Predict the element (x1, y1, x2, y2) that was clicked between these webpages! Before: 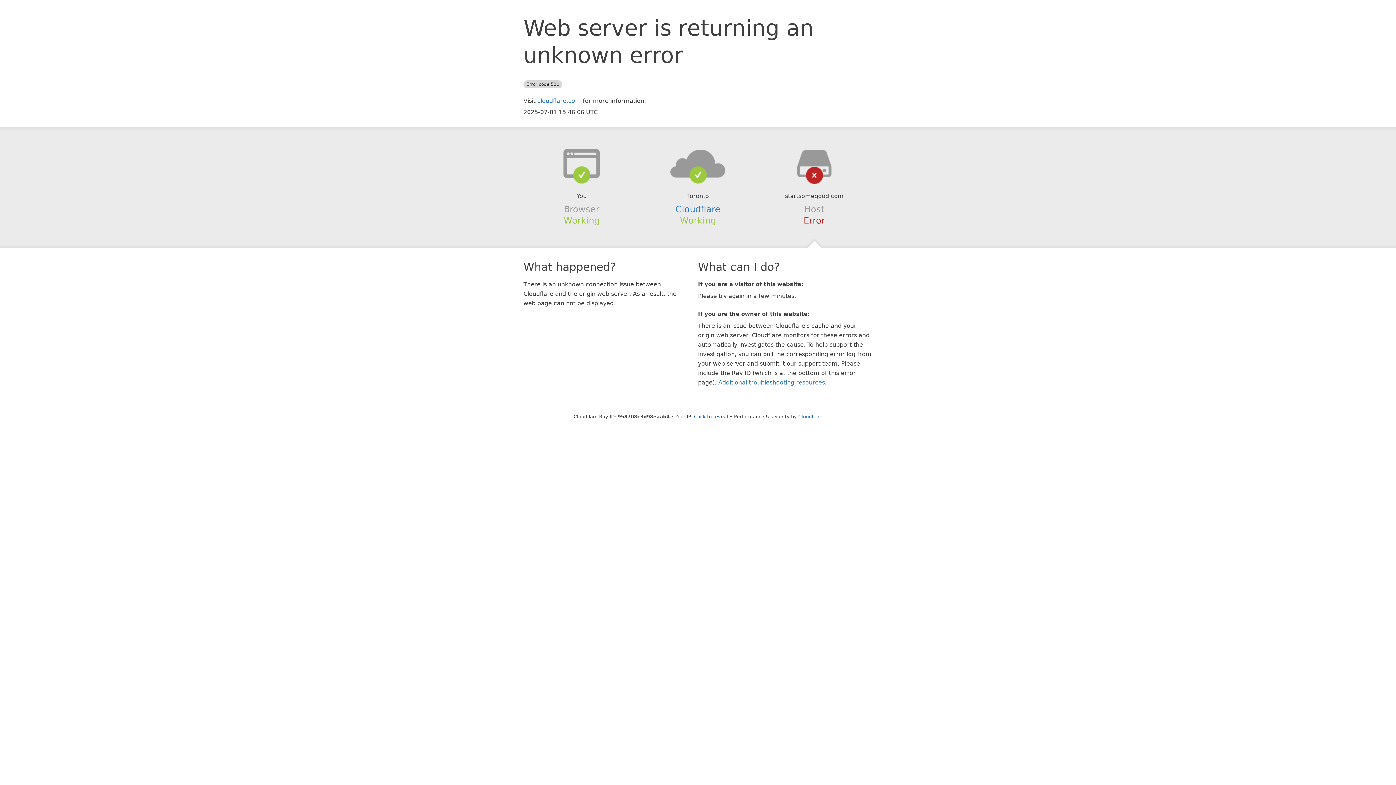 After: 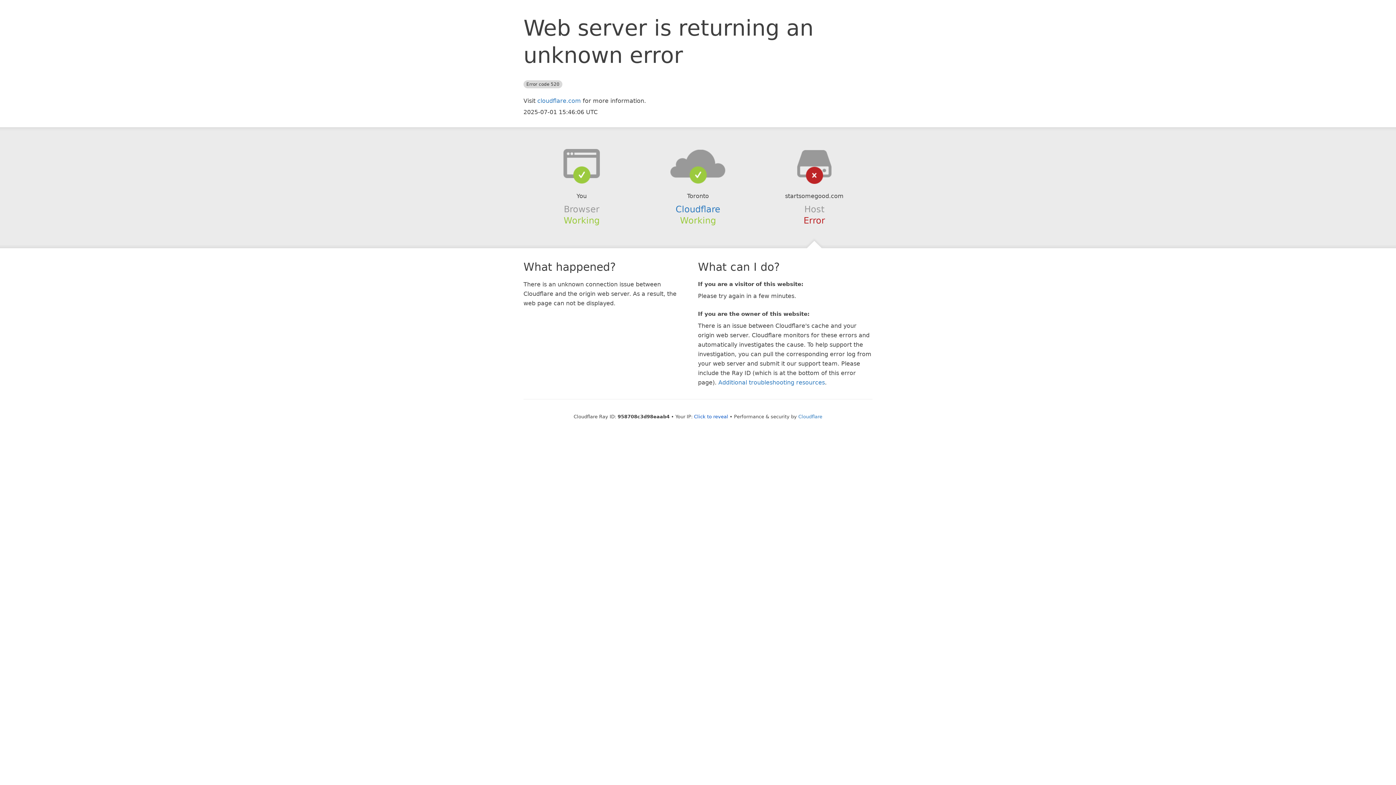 Action: bbox: (639, 148, 756, 178)